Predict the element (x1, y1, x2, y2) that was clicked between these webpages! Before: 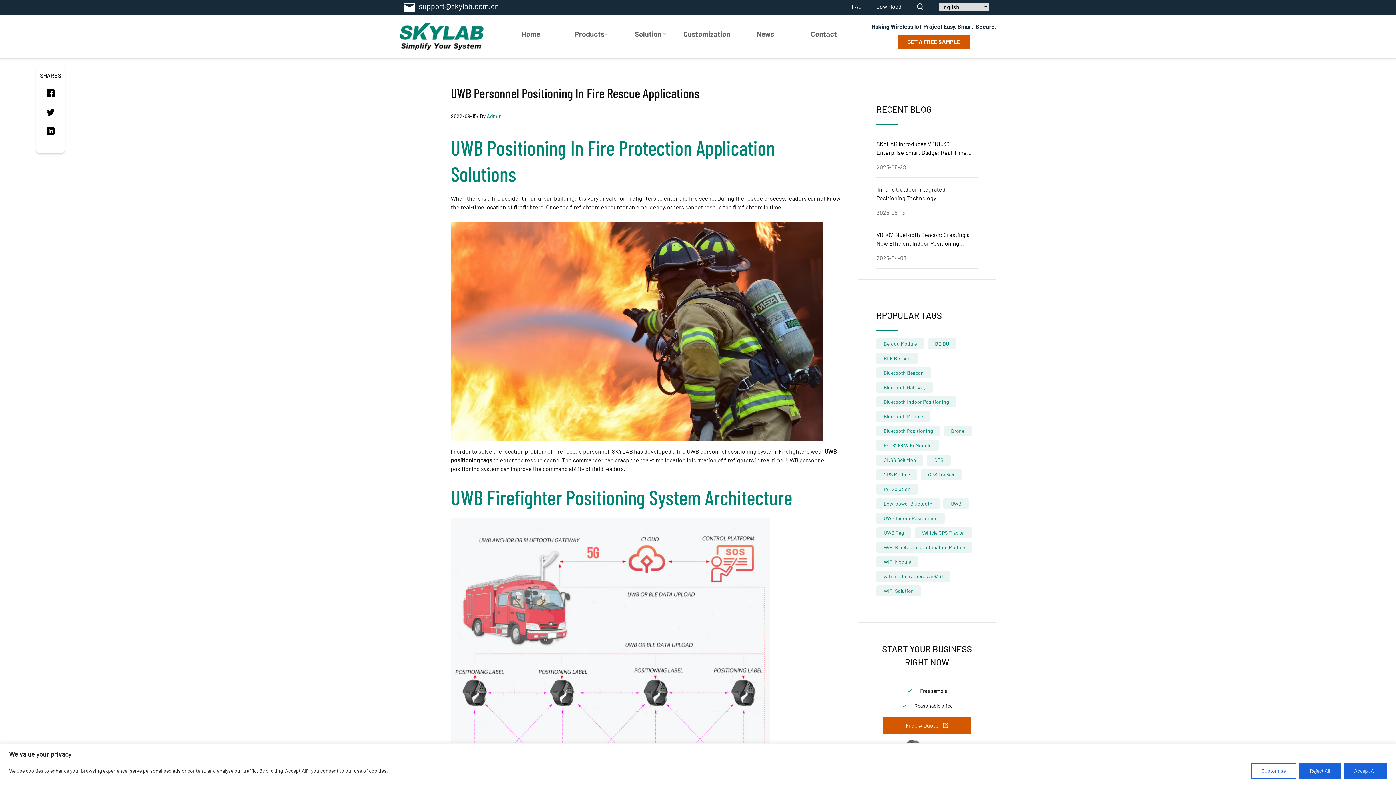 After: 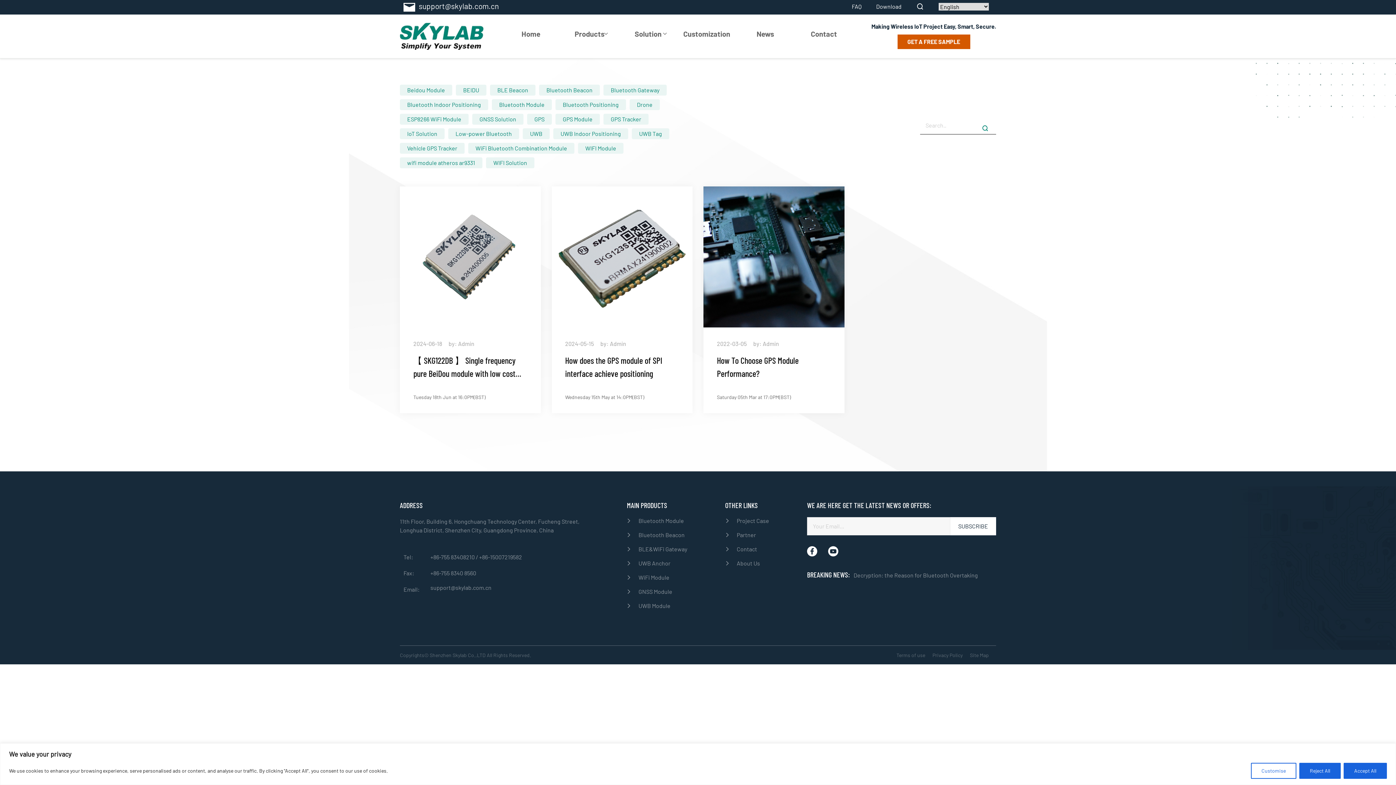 Action: bbox: (884, 471, 910, 477) label: GPS Module